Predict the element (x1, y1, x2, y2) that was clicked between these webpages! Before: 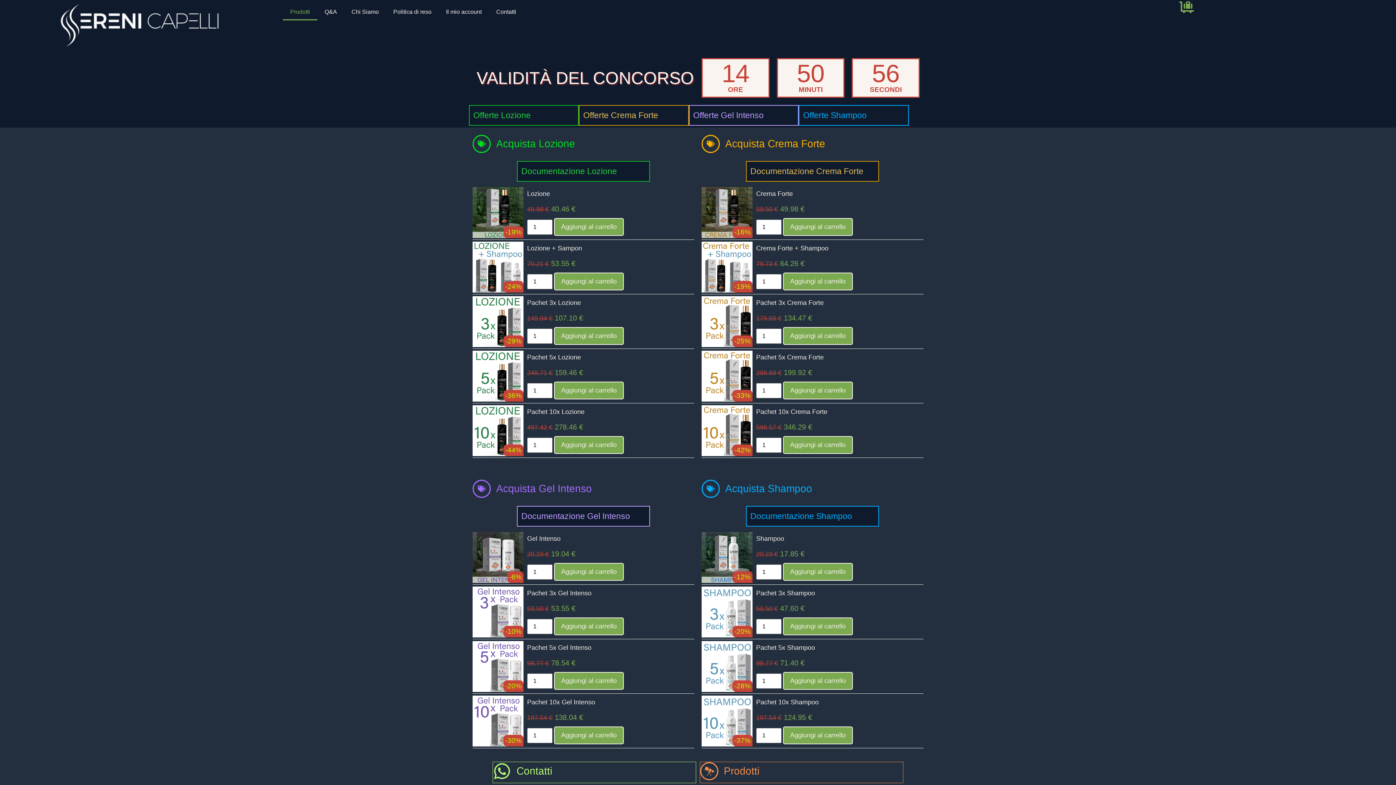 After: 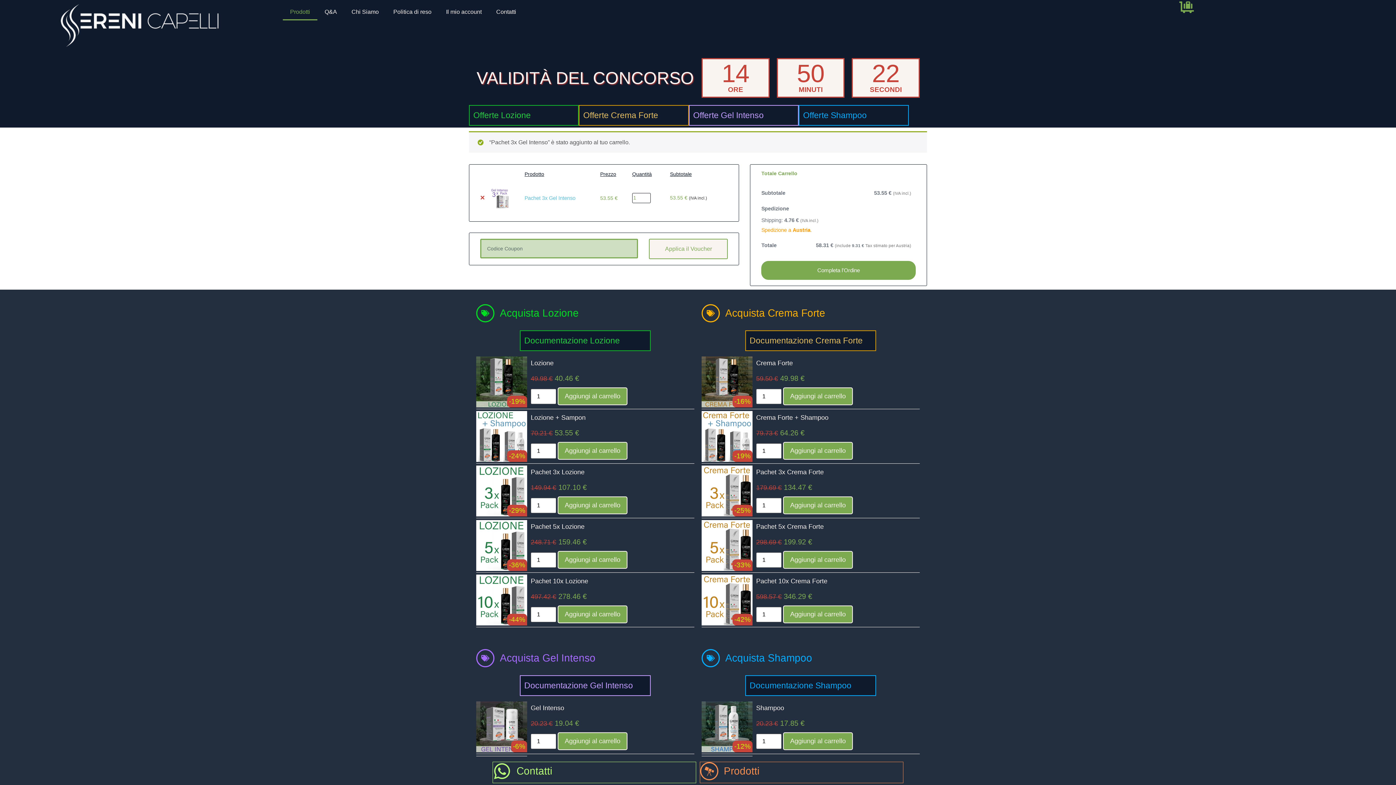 Action: label: Aggiungi al carrello bbox: (554, 617, 624, 635)